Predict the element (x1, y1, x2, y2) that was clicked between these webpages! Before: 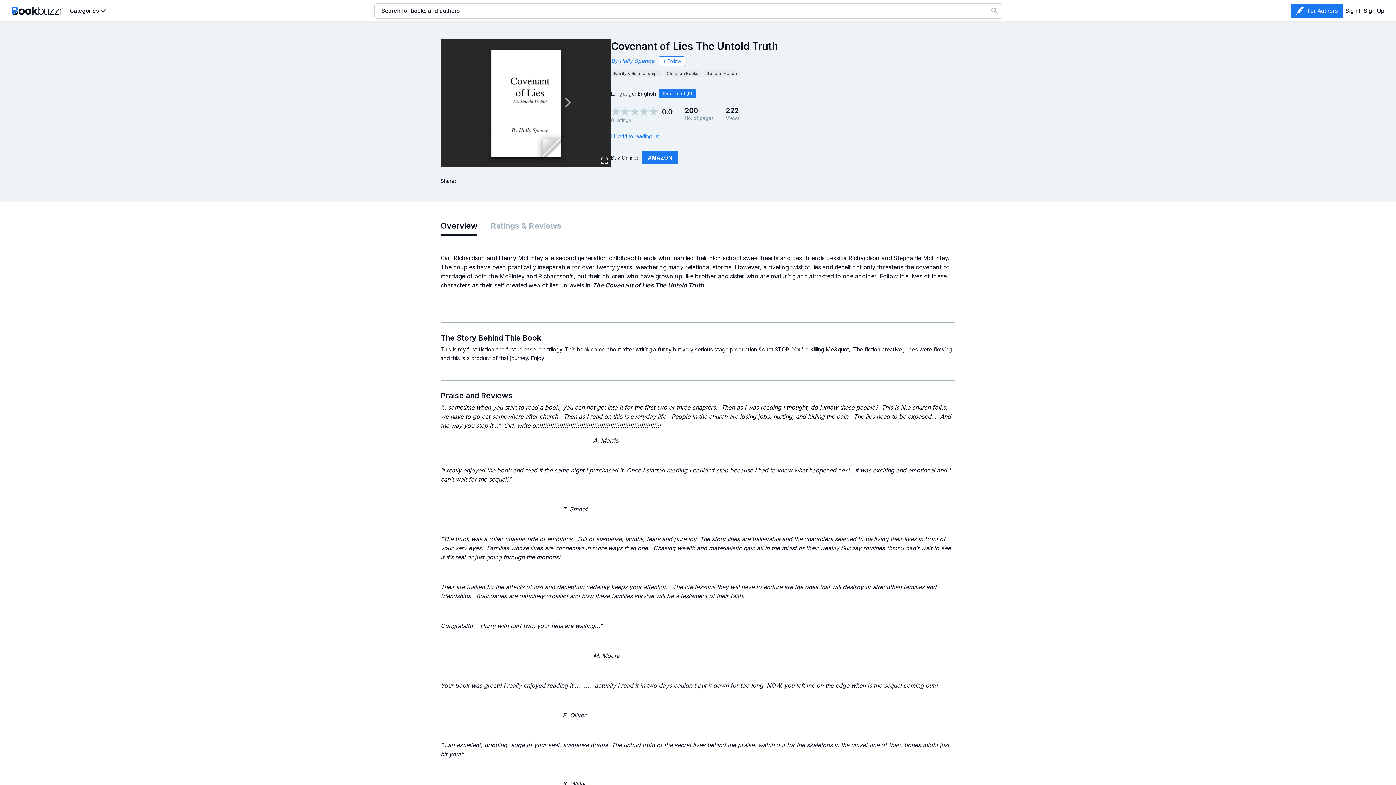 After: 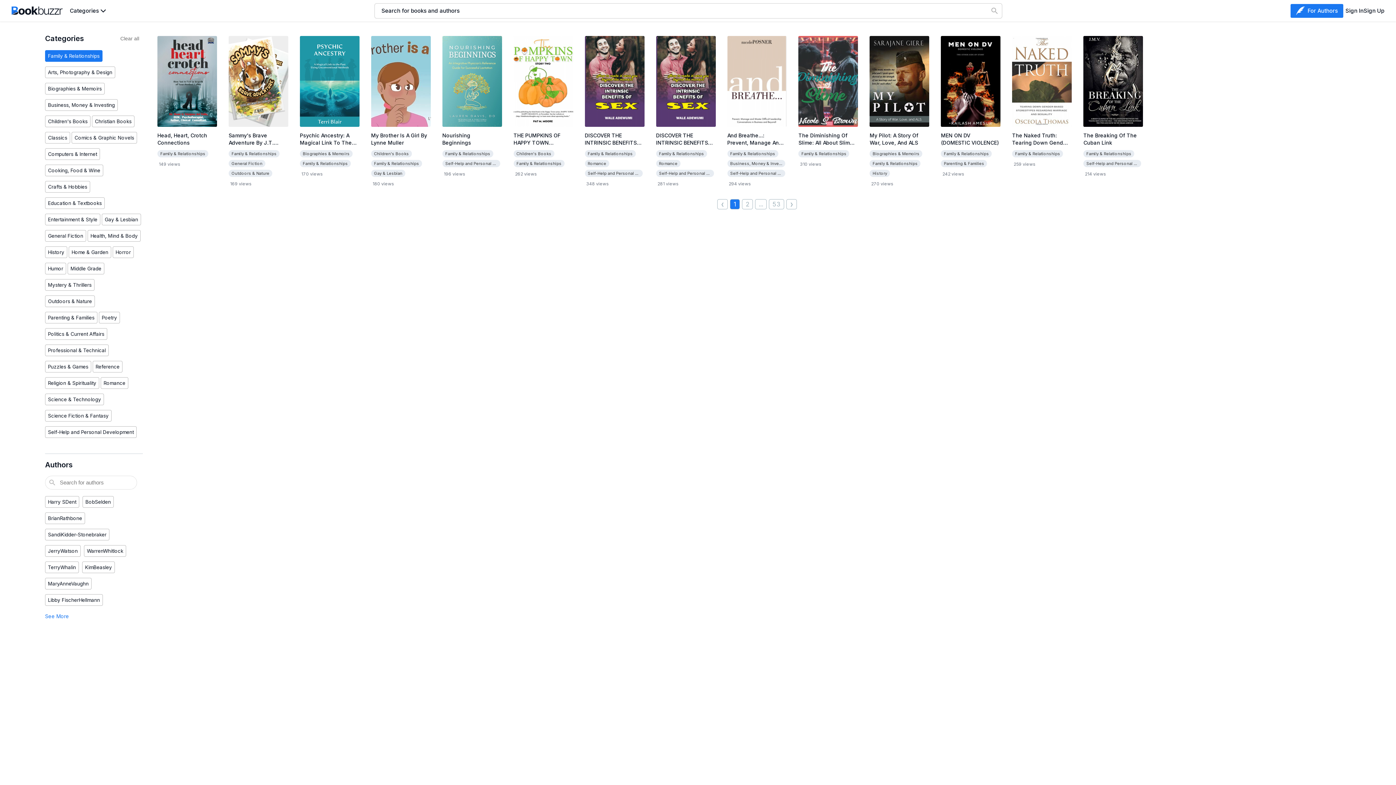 Action: label: Family & Relationships  bbox: (611, 73, 664, 80)